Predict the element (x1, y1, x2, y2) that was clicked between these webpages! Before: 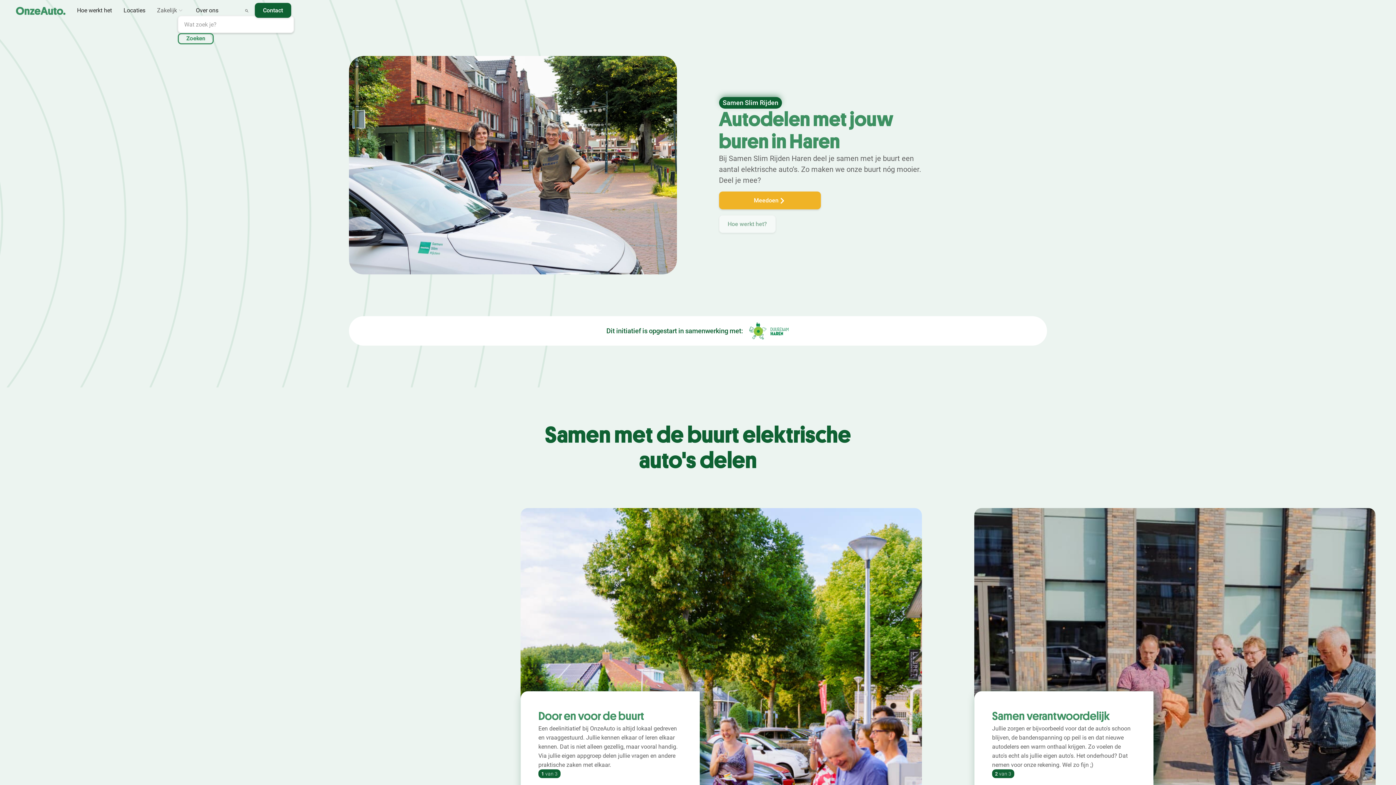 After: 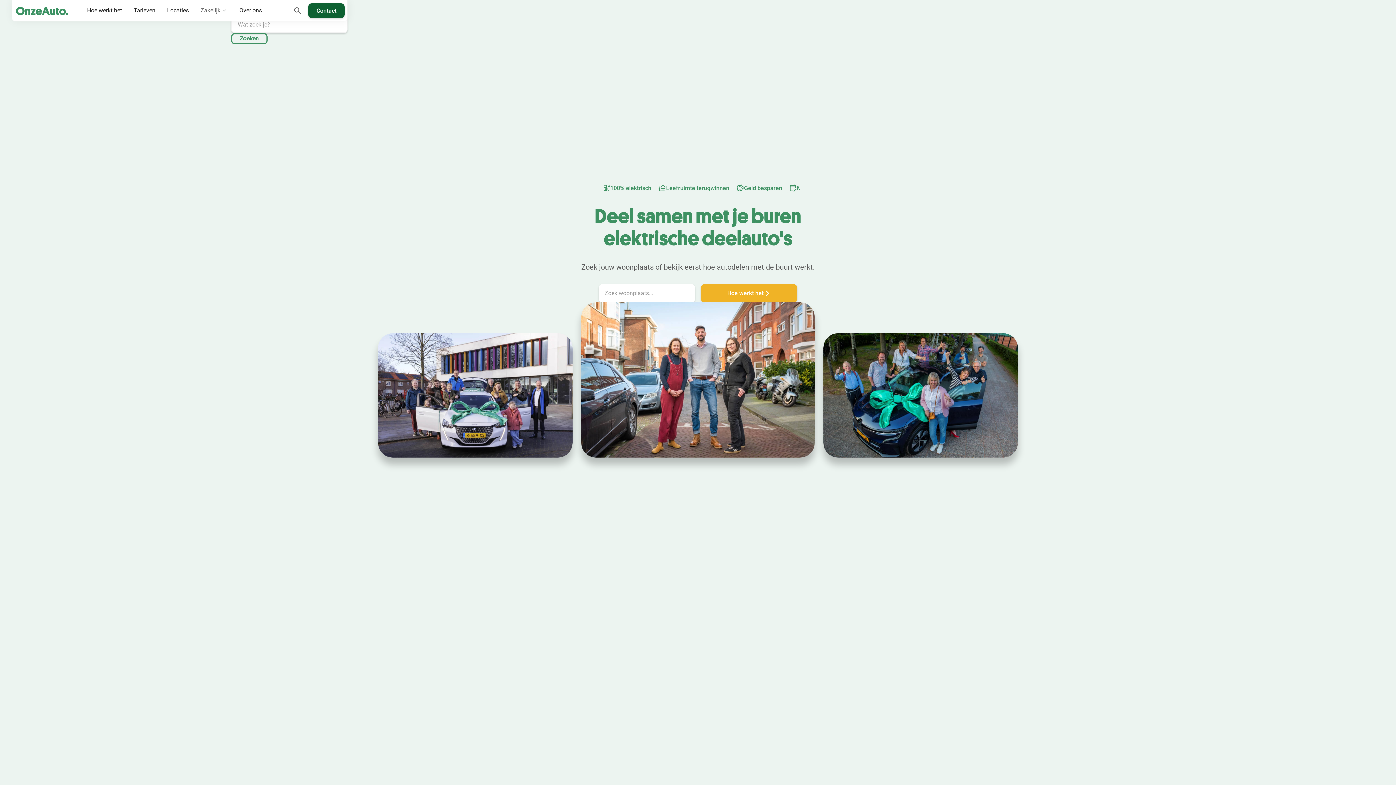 Action: bbox: (16, 5, 65, 14) label: home